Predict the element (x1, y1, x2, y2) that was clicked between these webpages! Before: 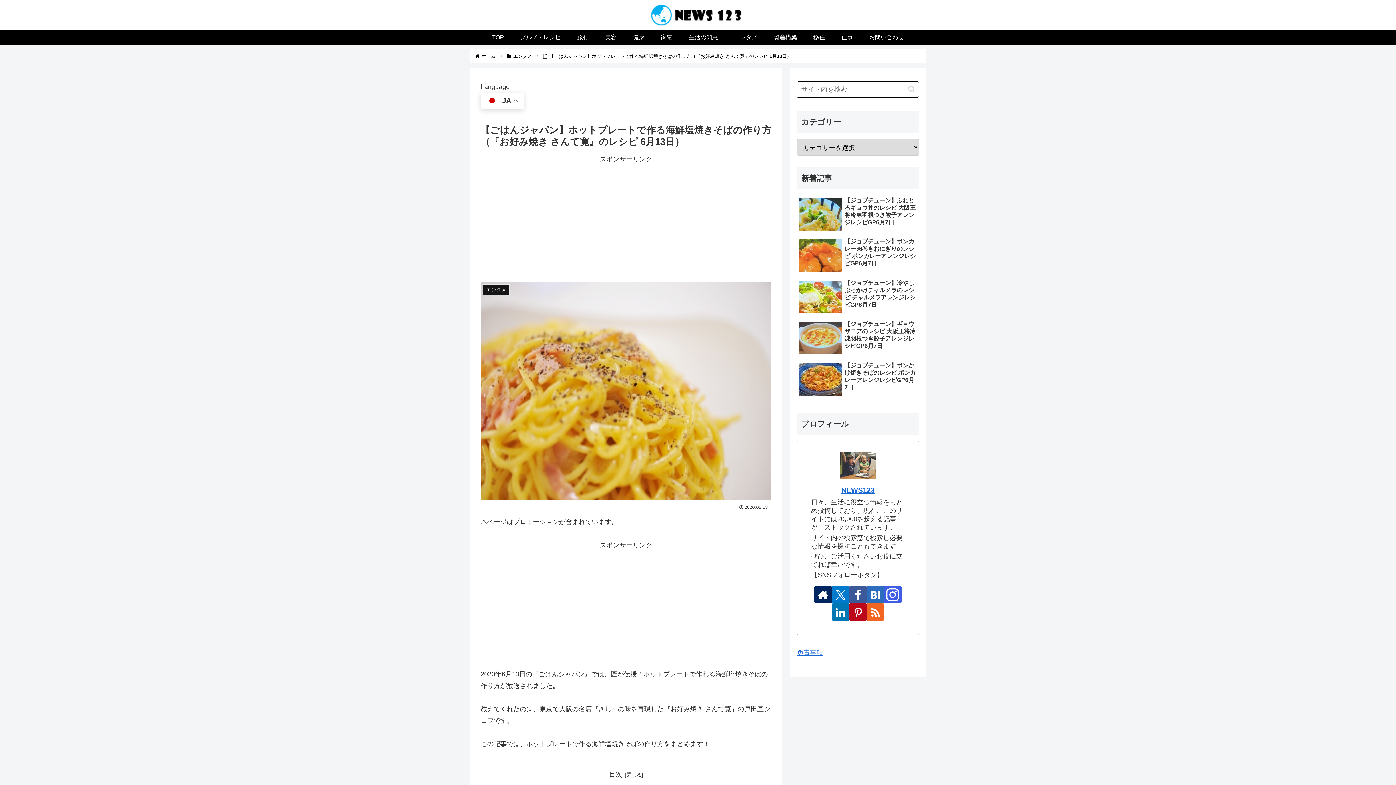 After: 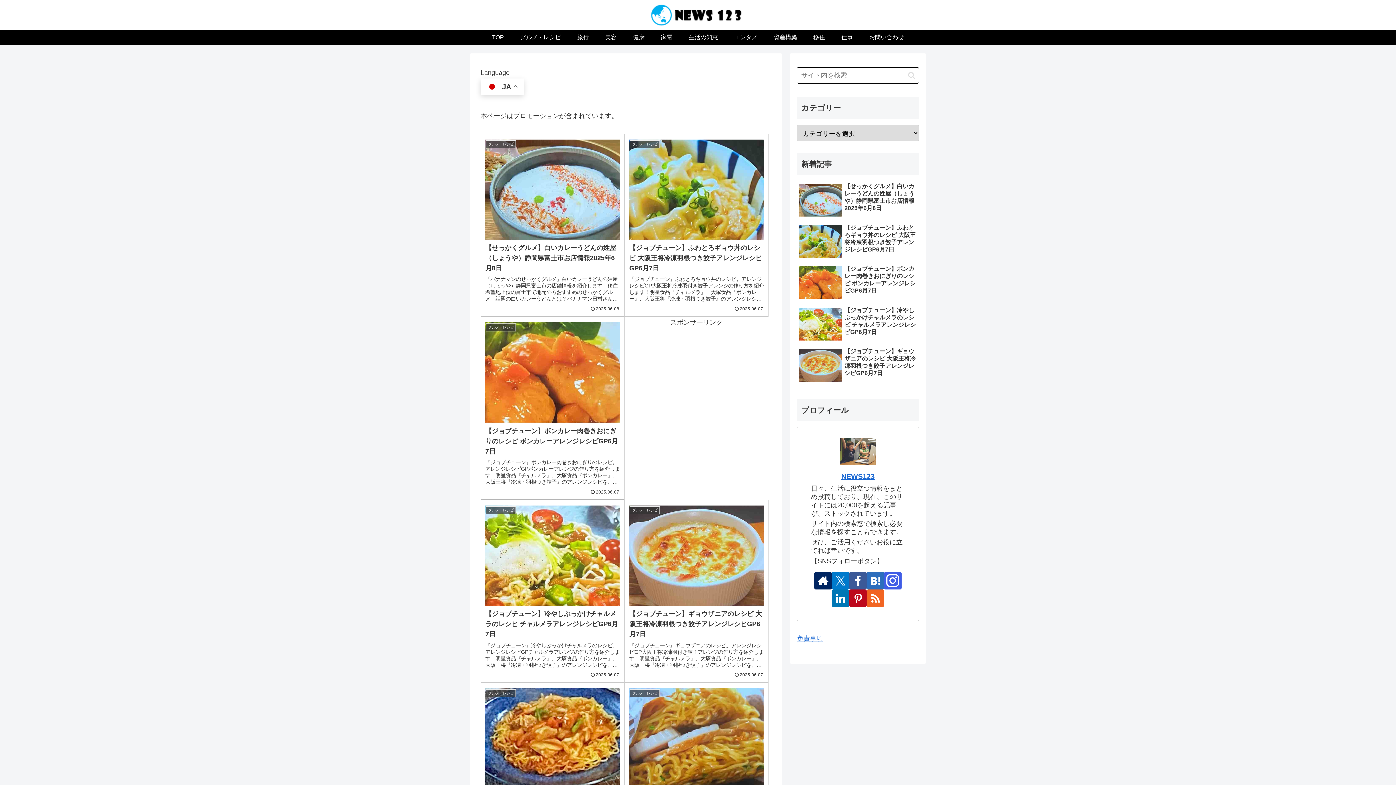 Action: bbox: (642, 3, 753, 26)